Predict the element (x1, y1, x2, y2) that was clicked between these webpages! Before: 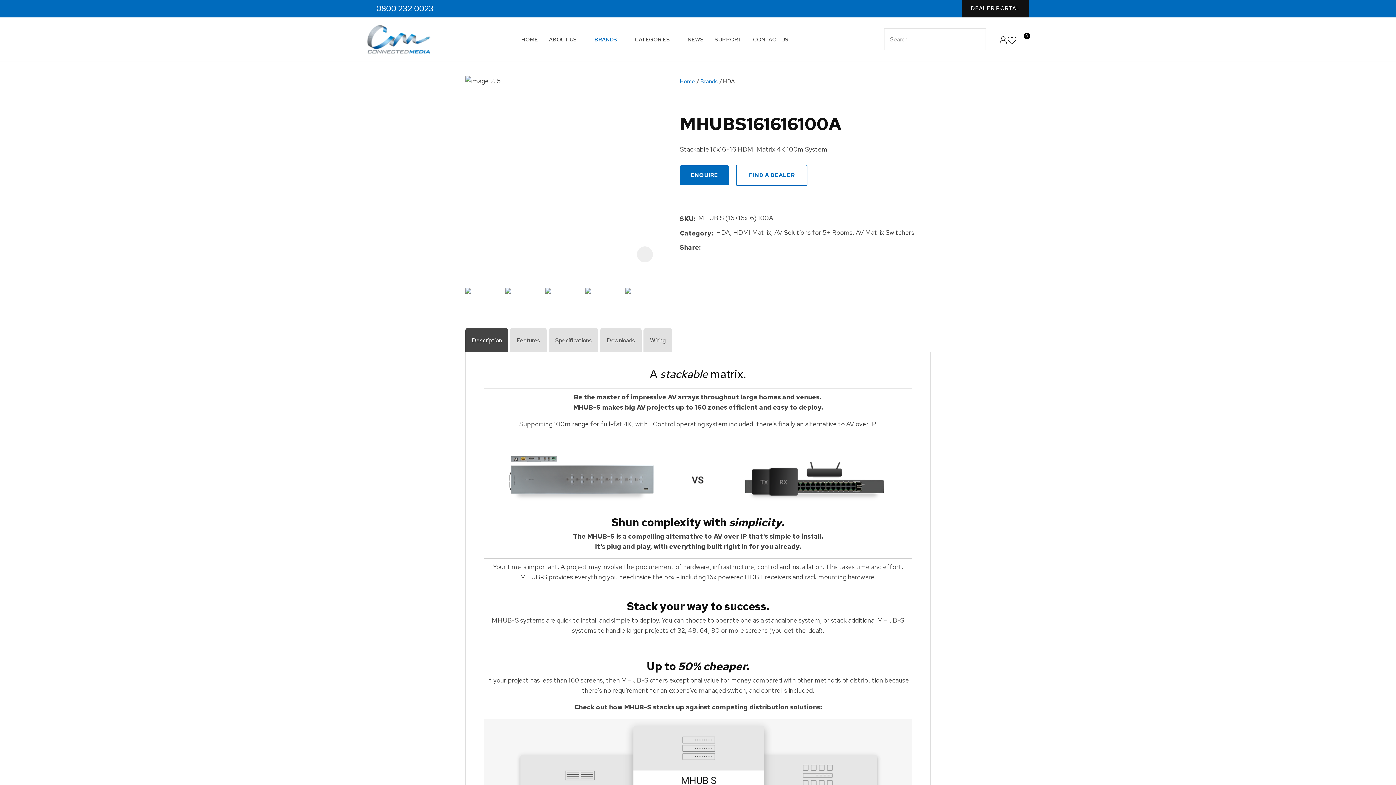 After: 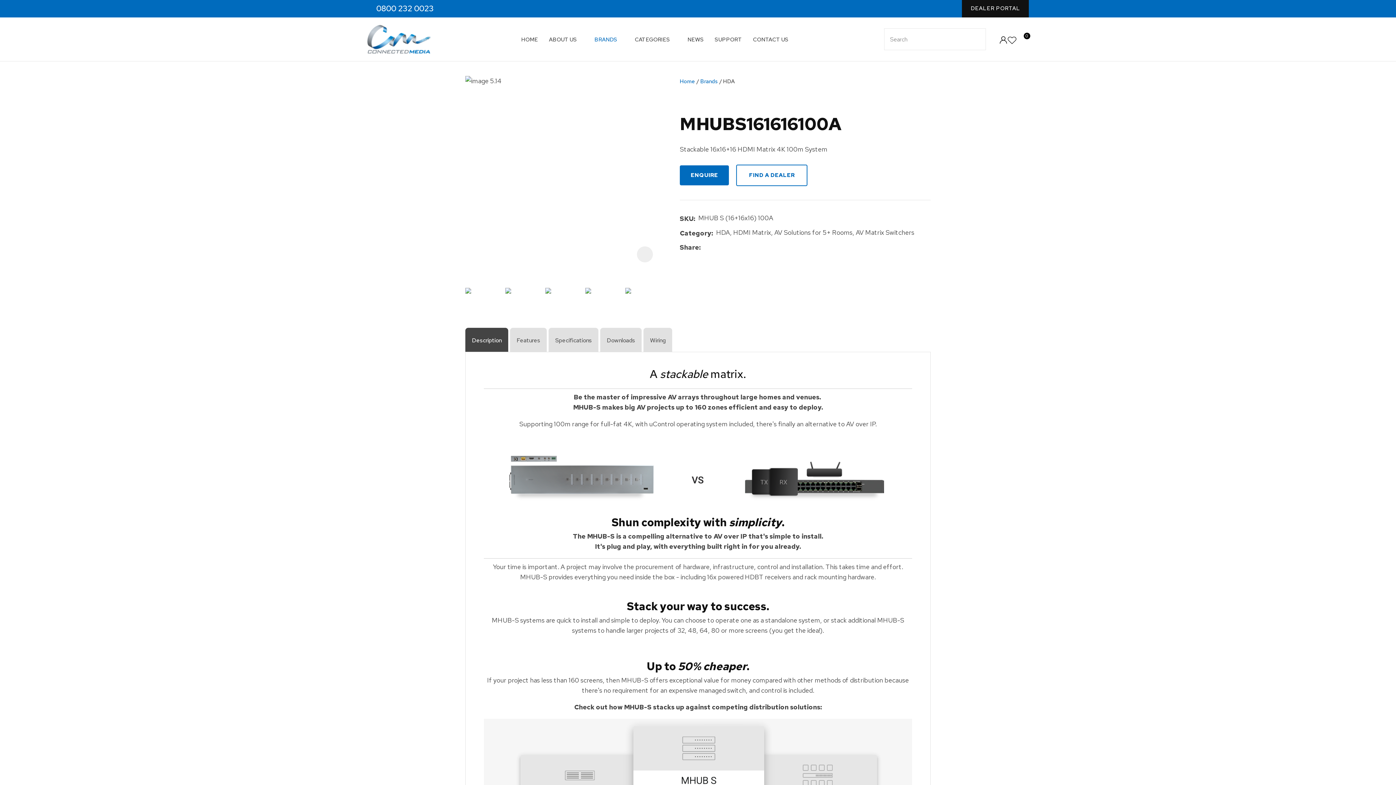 Action: bbox: (585, 280, 621, 317)